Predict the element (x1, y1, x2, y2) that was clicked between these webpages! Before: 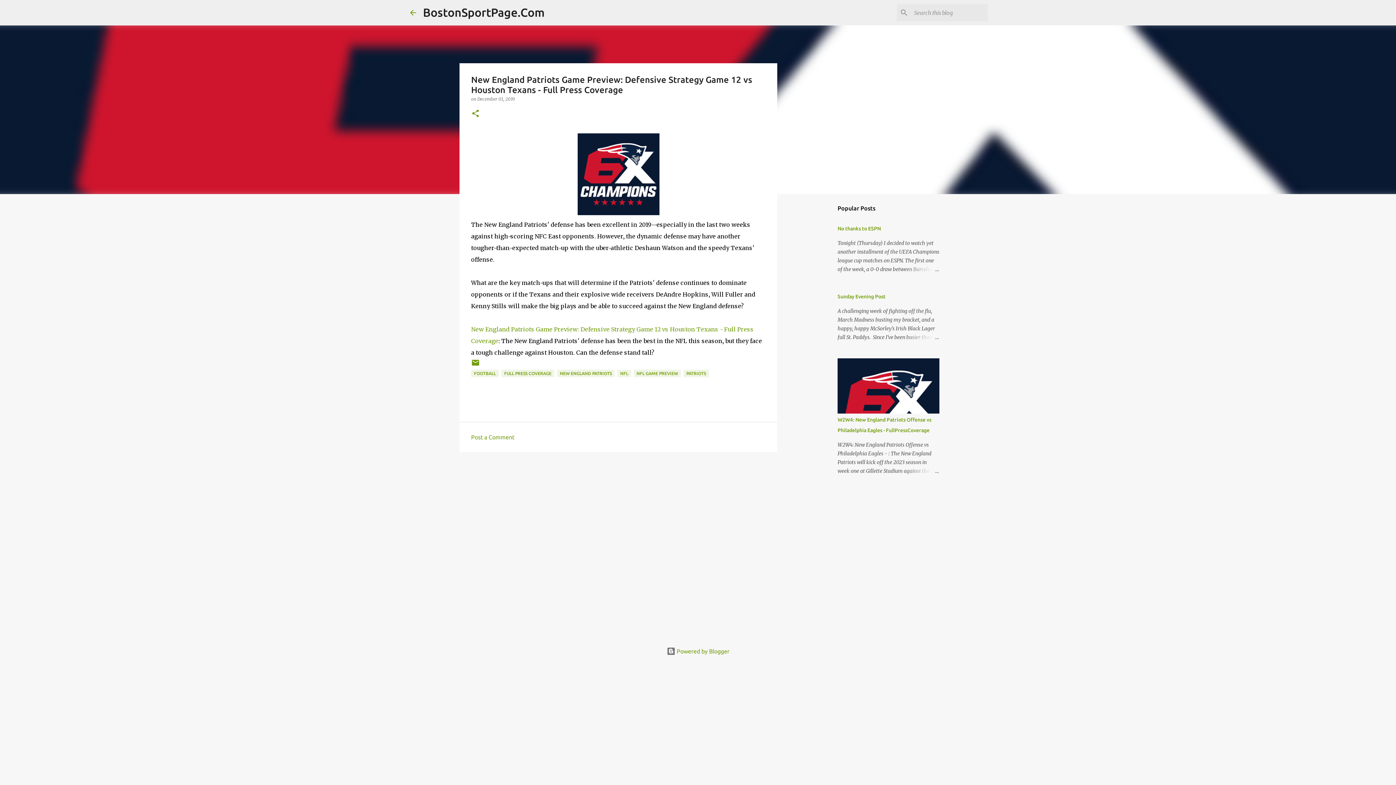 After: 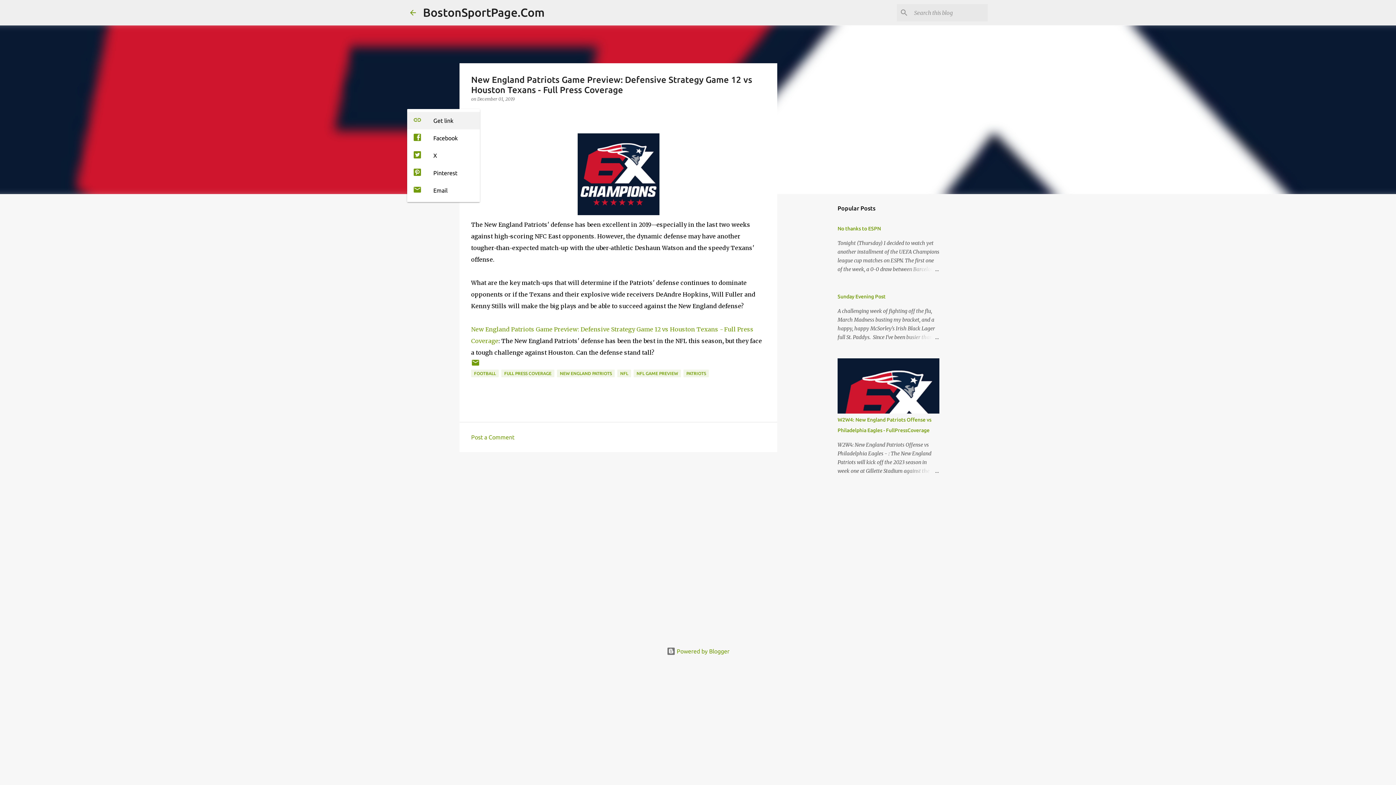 Action: bbox: (471, 109, 480, 118) label: Share